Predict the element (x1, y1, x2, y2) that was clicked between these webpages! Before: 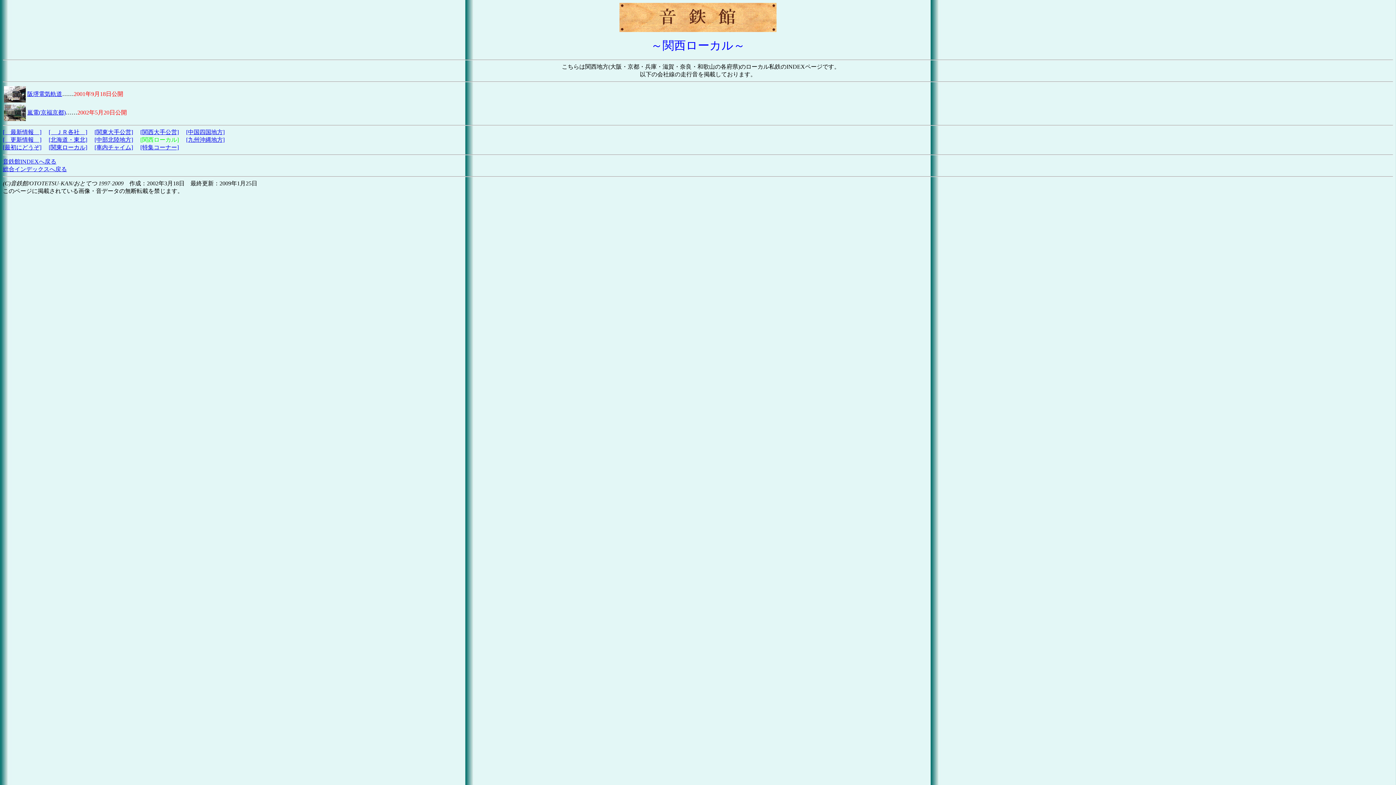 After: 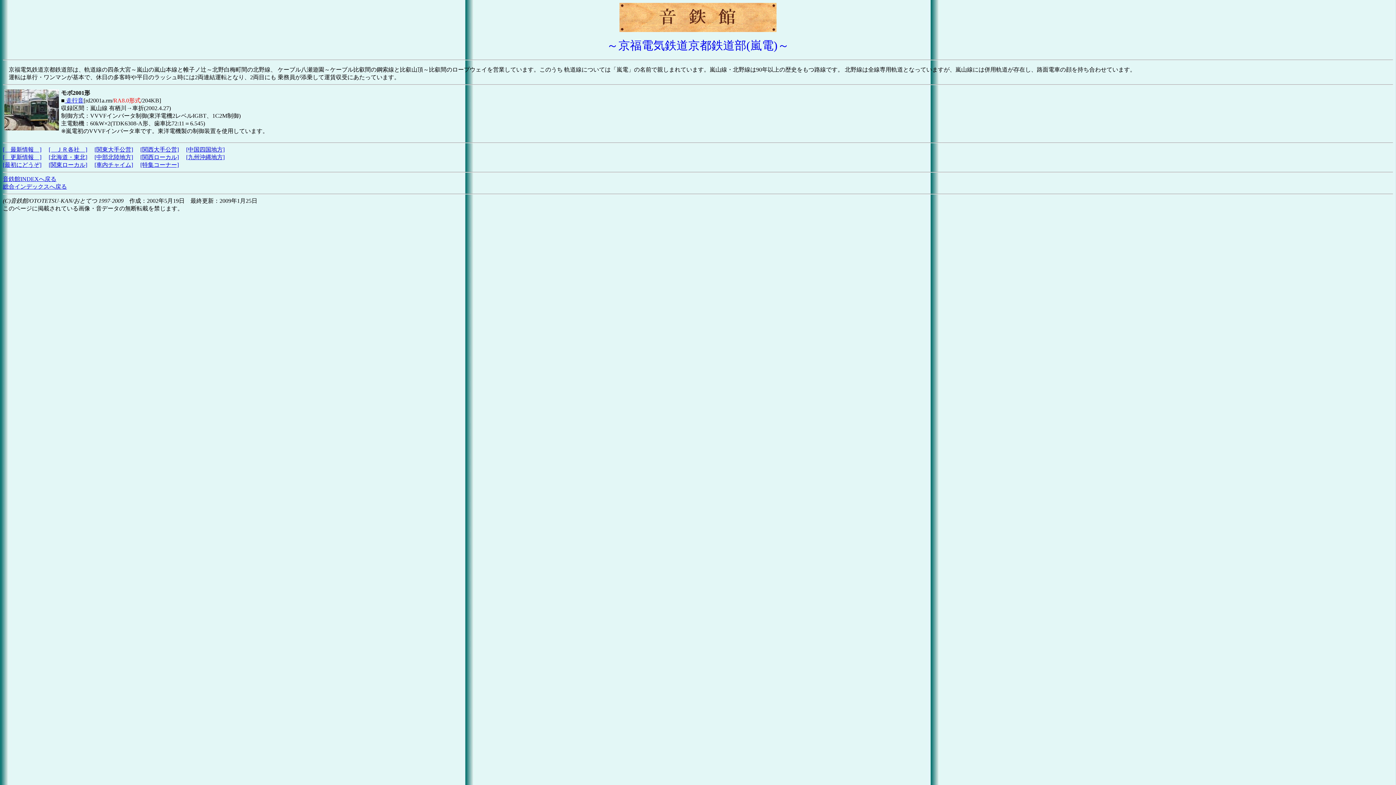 Action: bbox: (4, 116, 25, 122)